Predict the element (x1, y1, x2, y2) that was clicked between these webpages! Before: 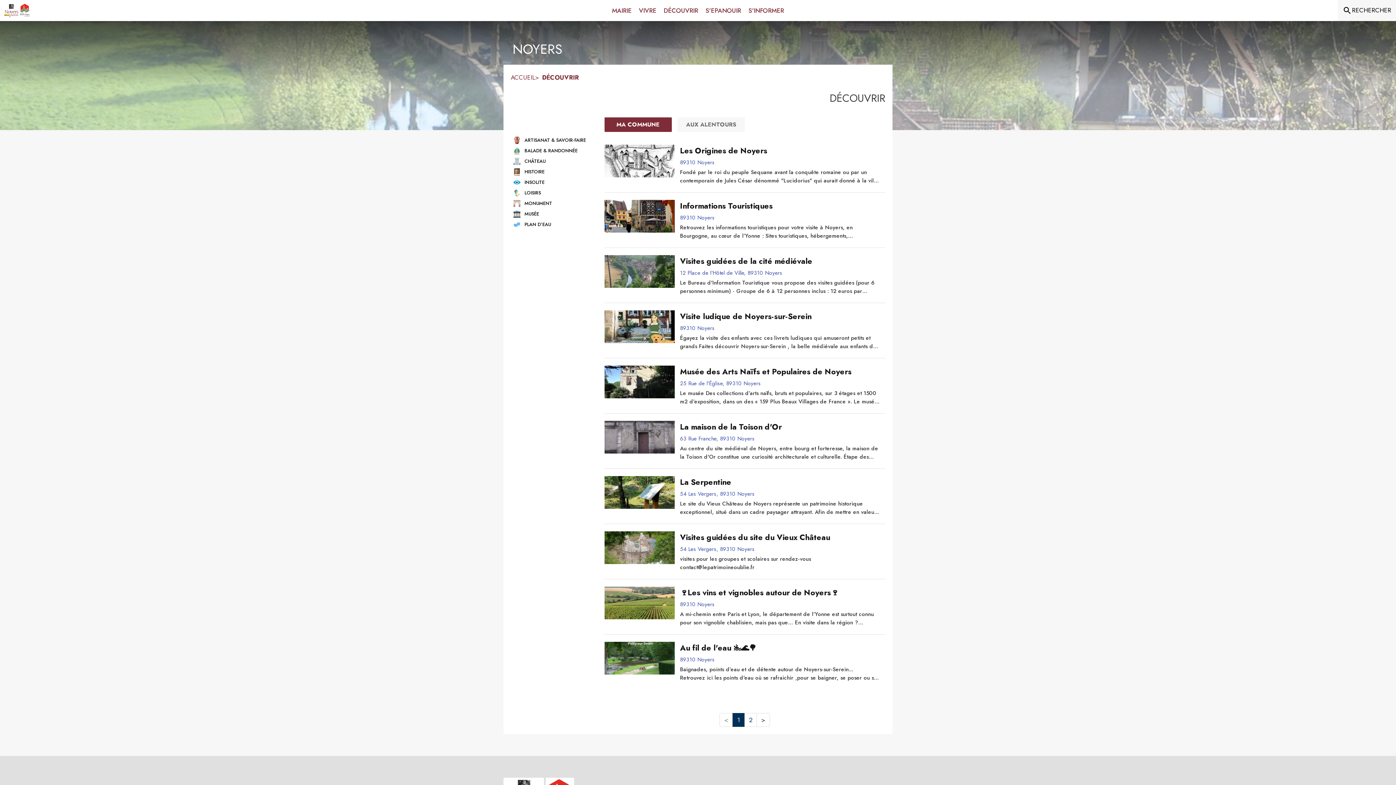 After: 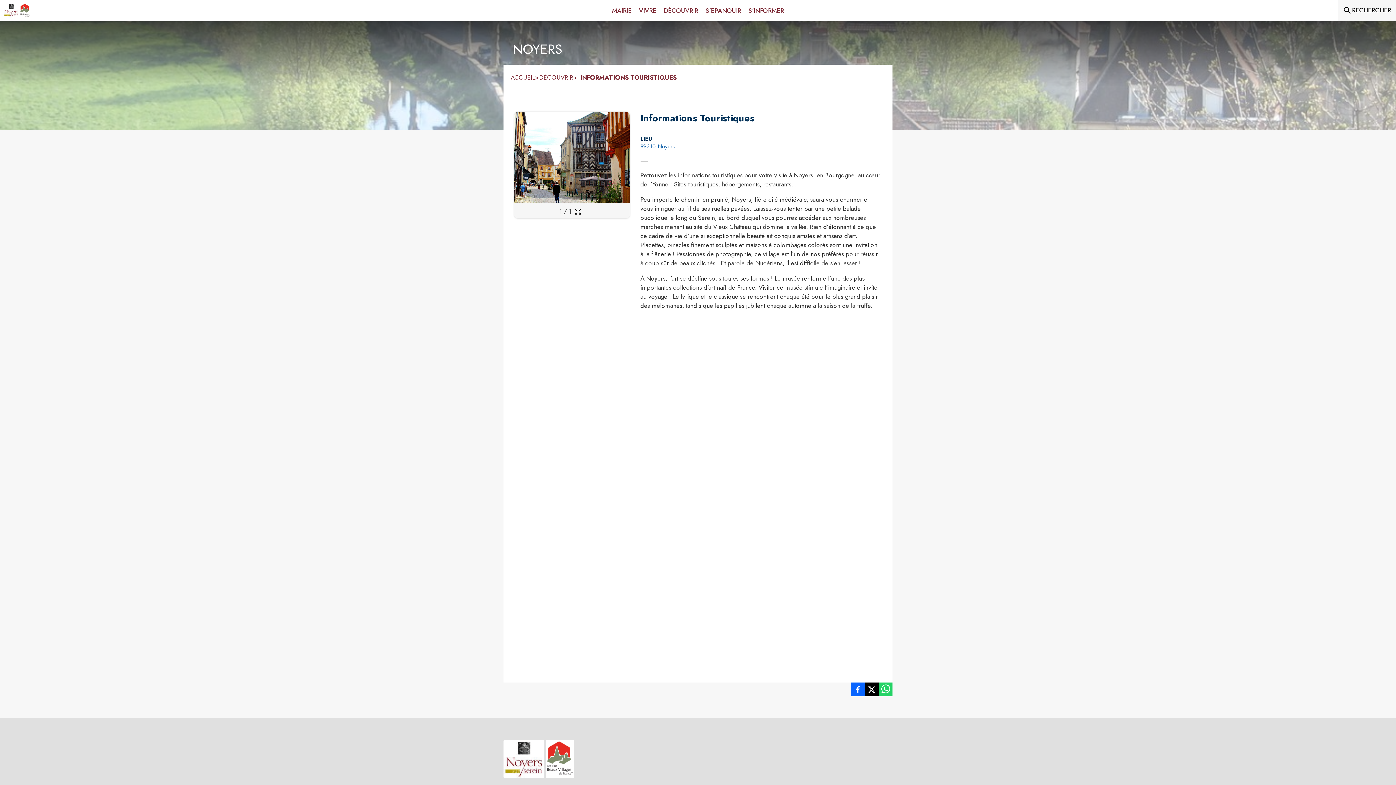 Action: label: Informations Touristiques bbox: (680, 200, 880, 212)